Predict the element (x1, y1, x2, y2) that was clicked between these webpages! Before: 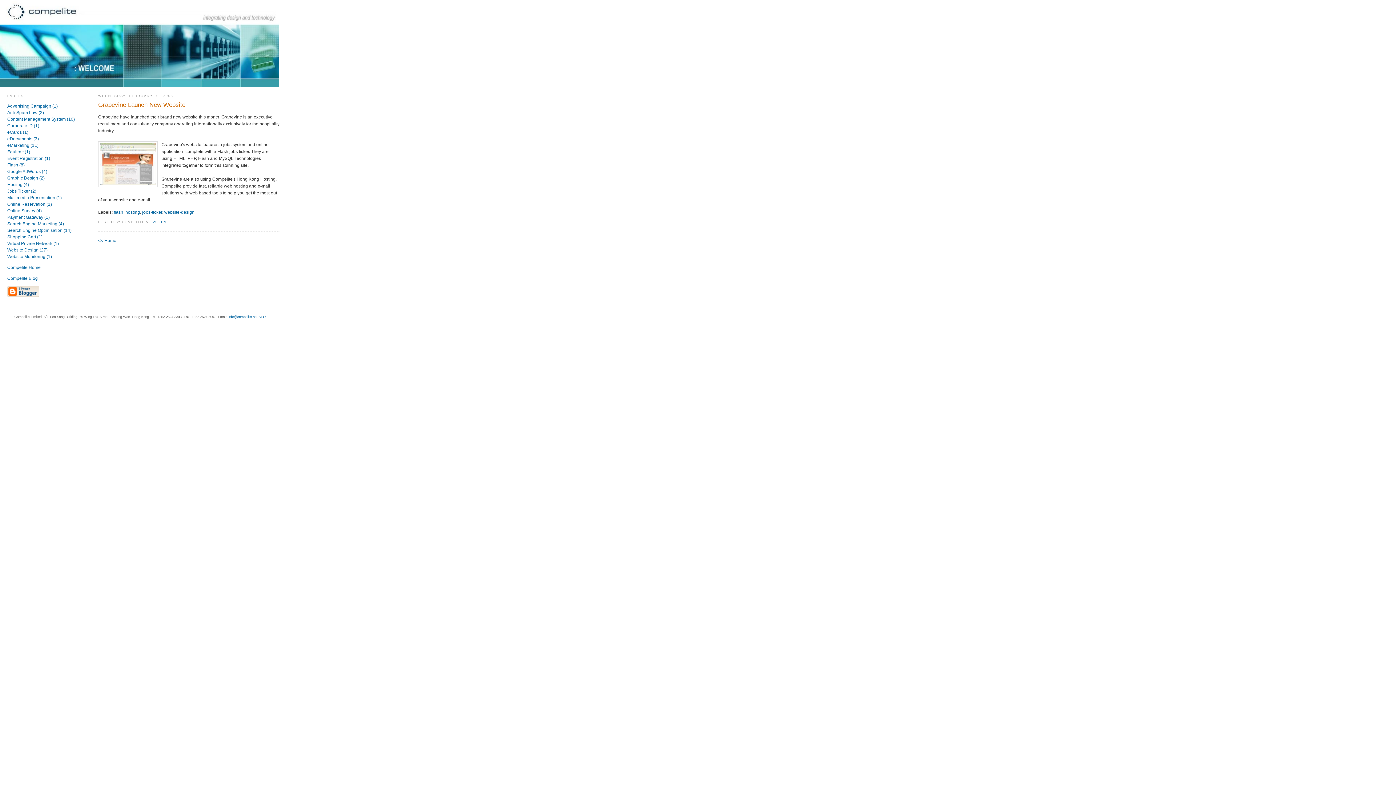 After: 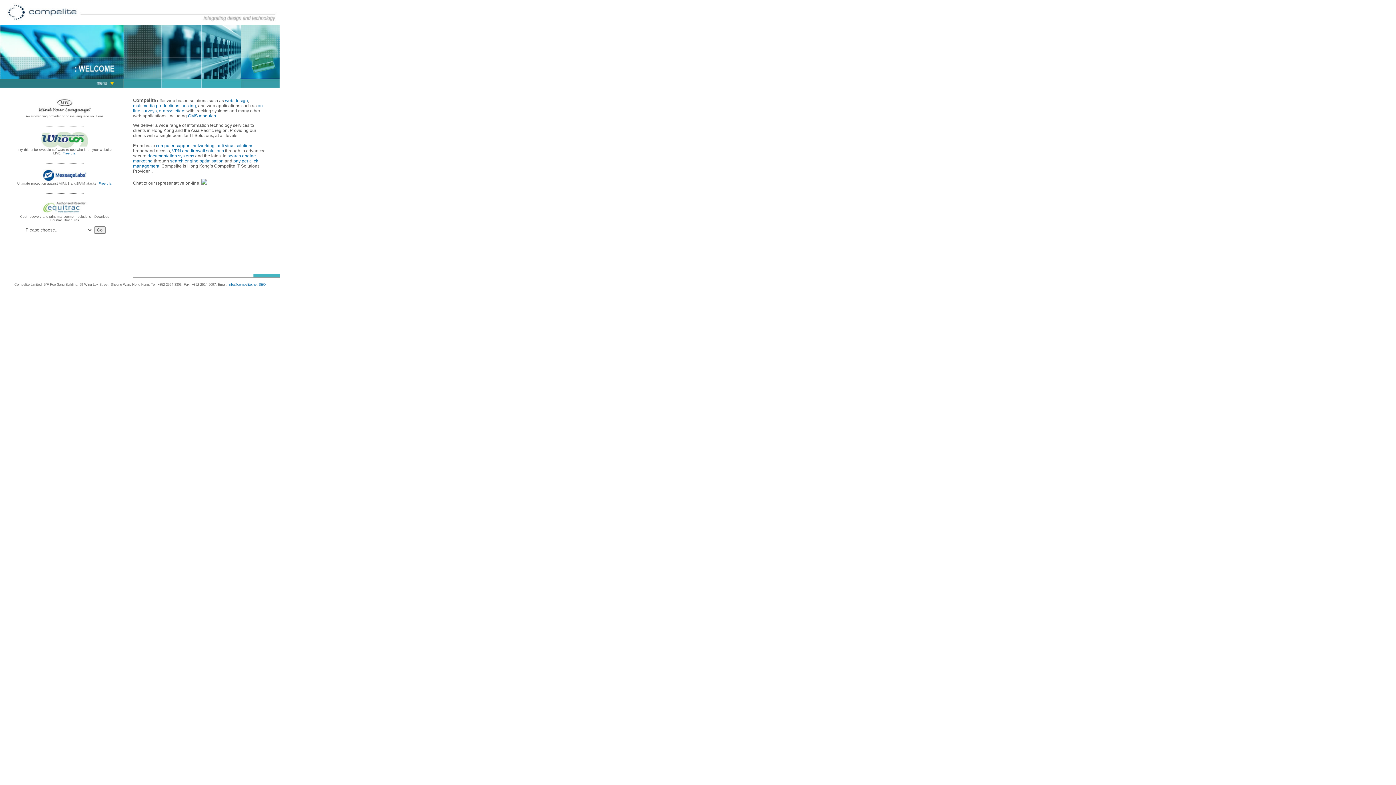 Action: bbox: (0, 82, 279, 88)